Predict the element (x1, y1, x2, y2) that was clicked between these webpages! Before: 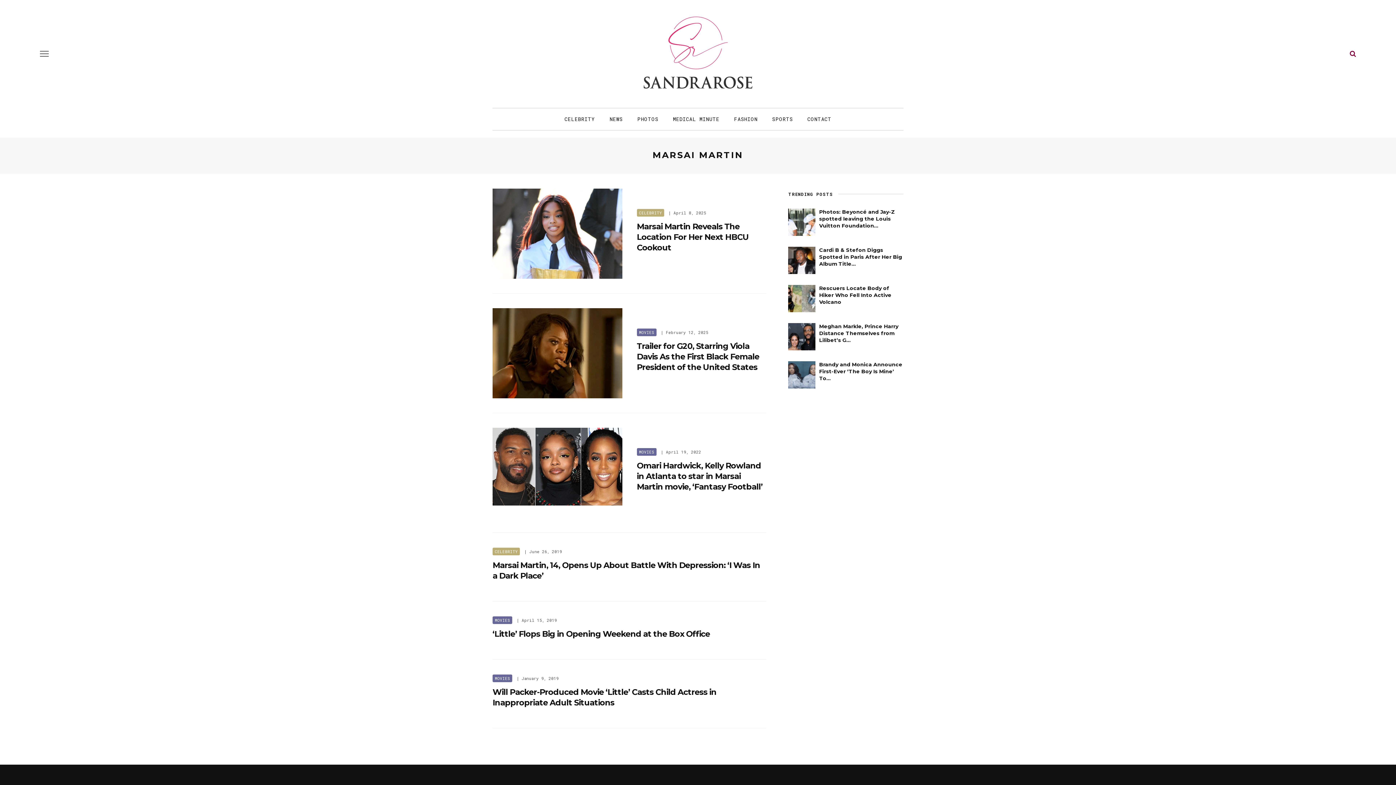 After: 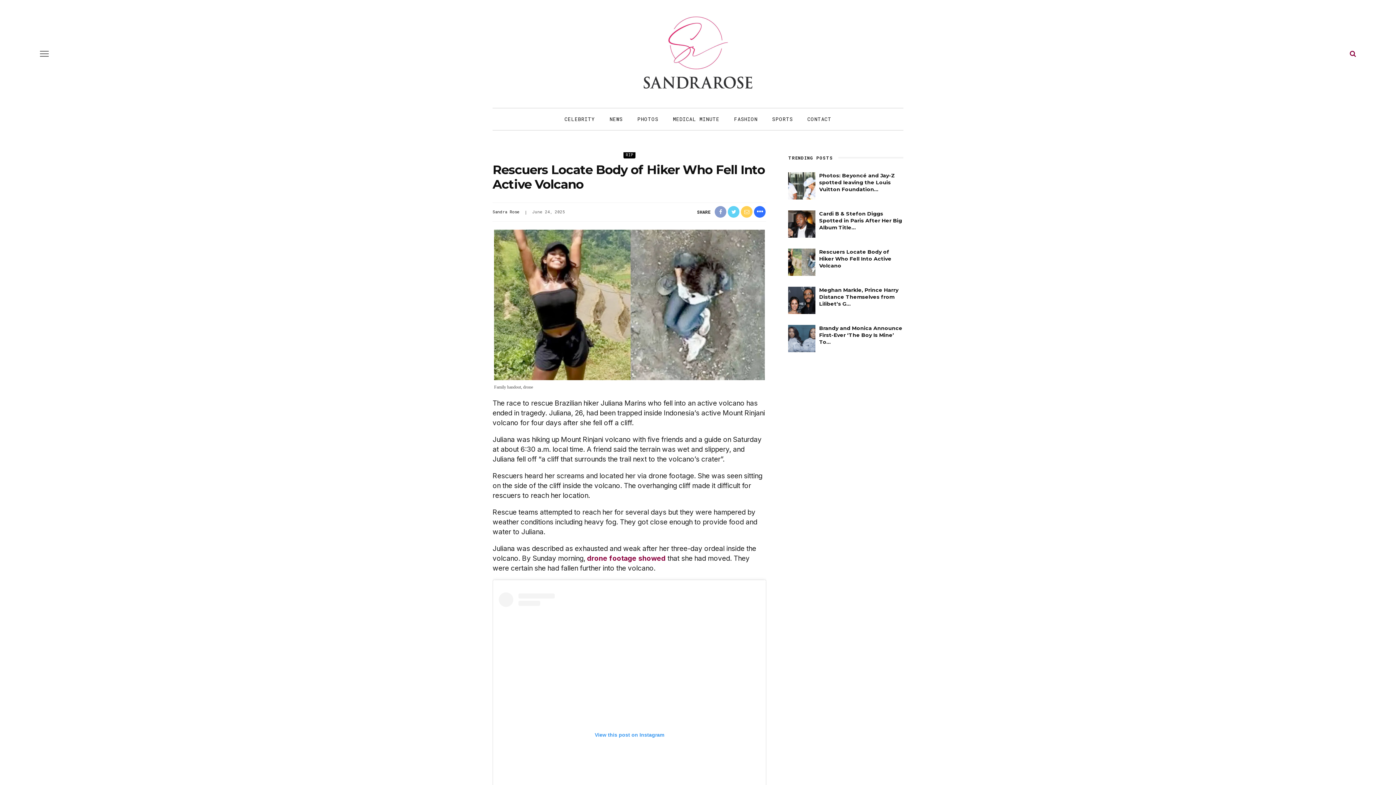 Action: bbox: (819, 285, 891, 305) label: Rescuers Locate Body of Hiker Who Fell Into Active Volcano